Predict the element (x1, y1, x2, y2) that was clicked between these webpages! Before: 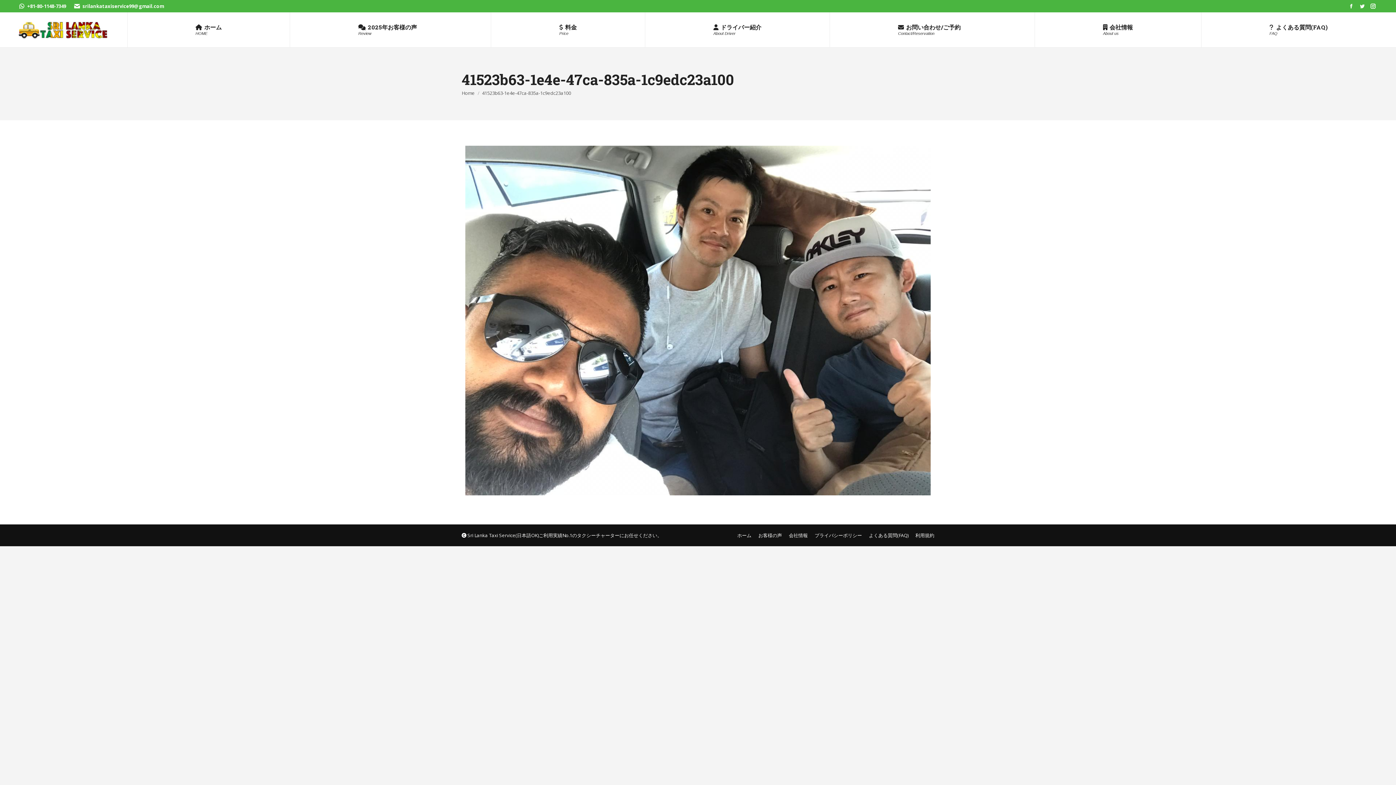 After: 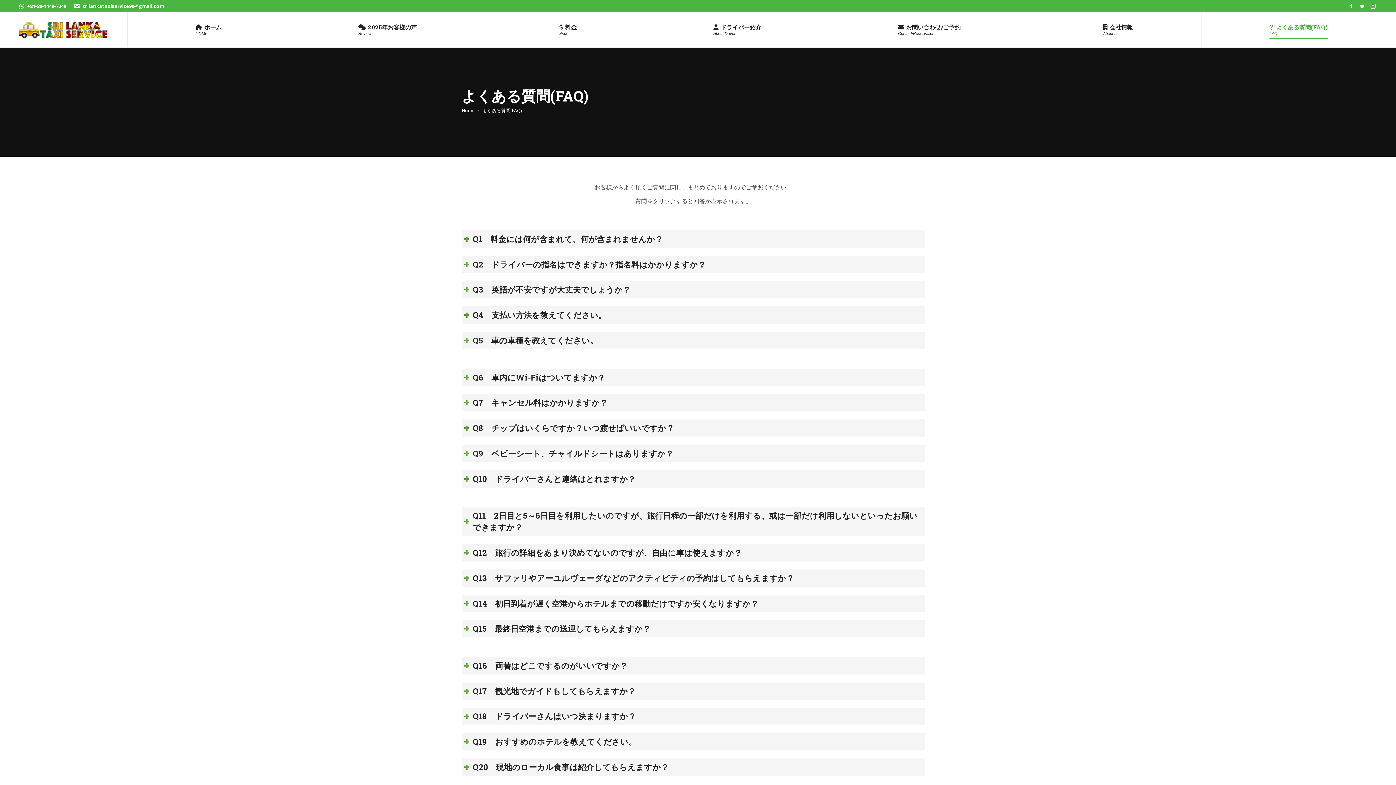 Action: label: よくある質問(FAQ) bbox: (869, 531, 908, 540)